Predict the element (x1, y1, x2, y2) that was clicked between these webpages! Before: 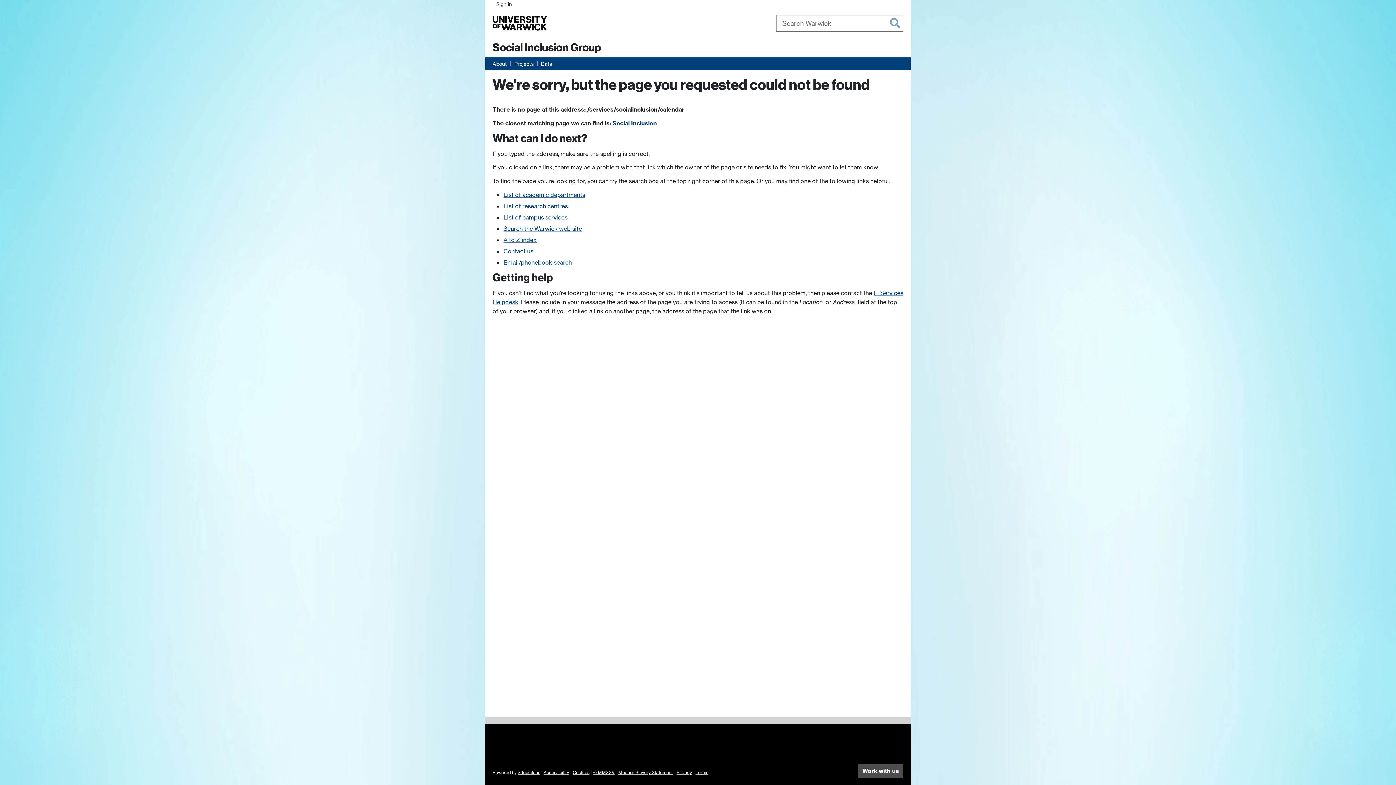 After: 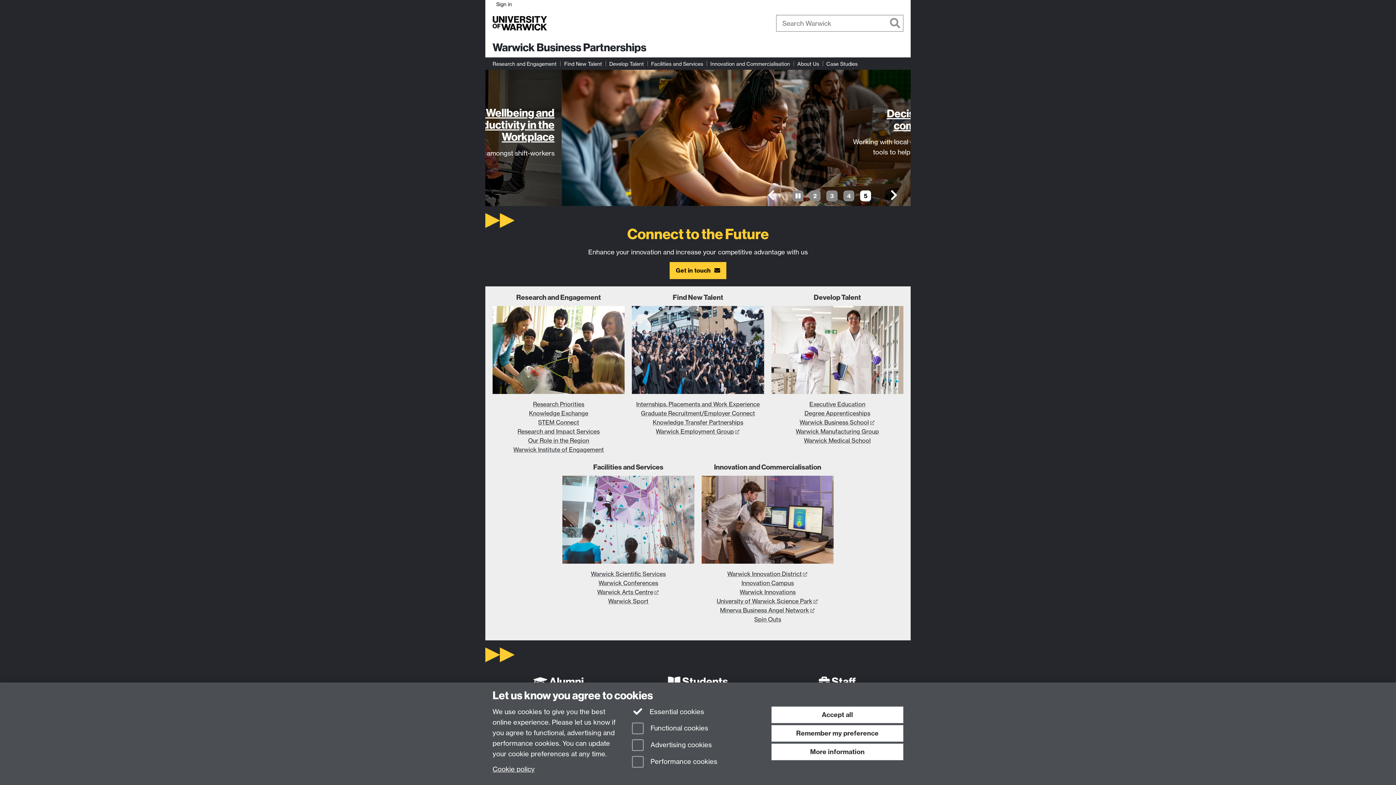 Action: bbox: (603, 18, 632, 27) label: Business